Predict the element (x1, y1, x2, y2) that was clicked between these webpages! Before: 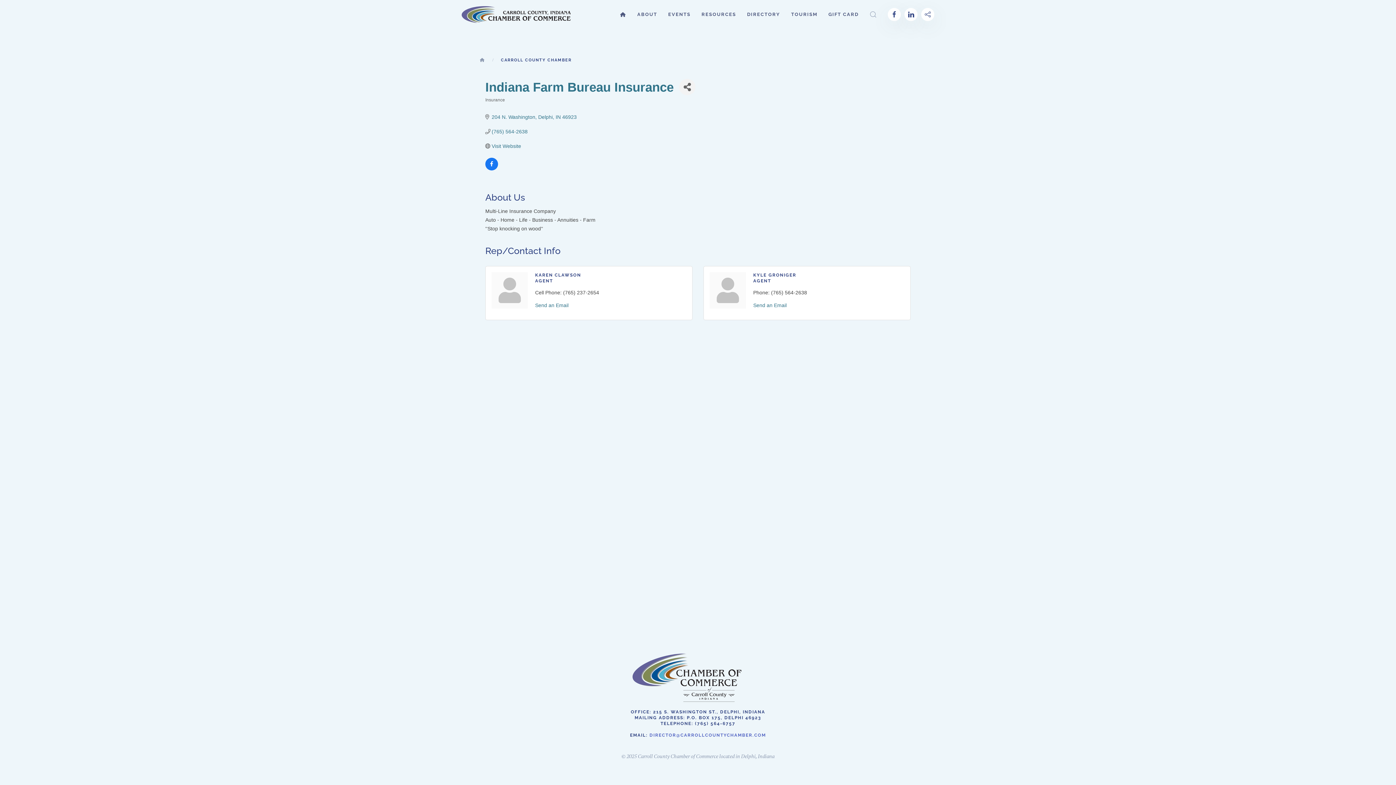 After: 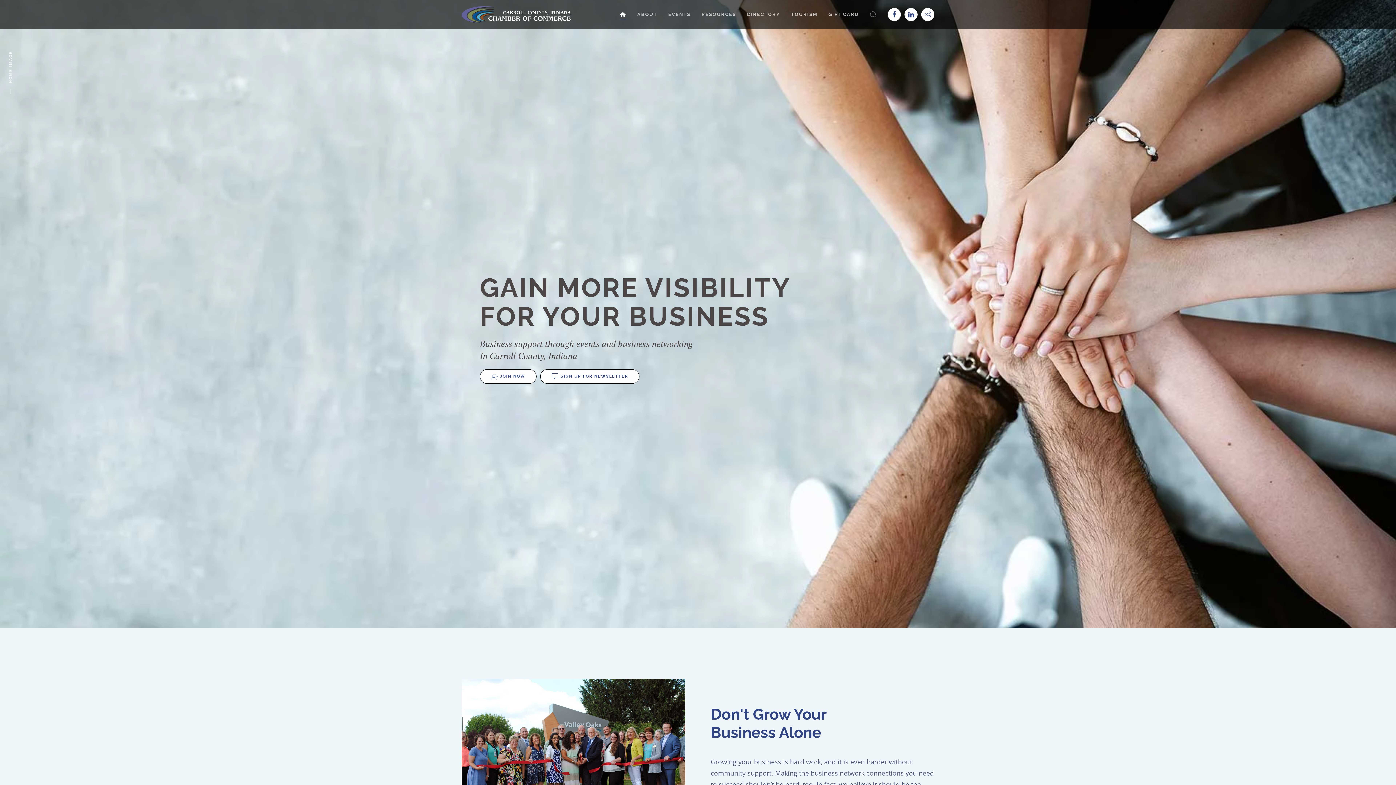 Action: bbox: (614, 0, 631, 29) label: HOME